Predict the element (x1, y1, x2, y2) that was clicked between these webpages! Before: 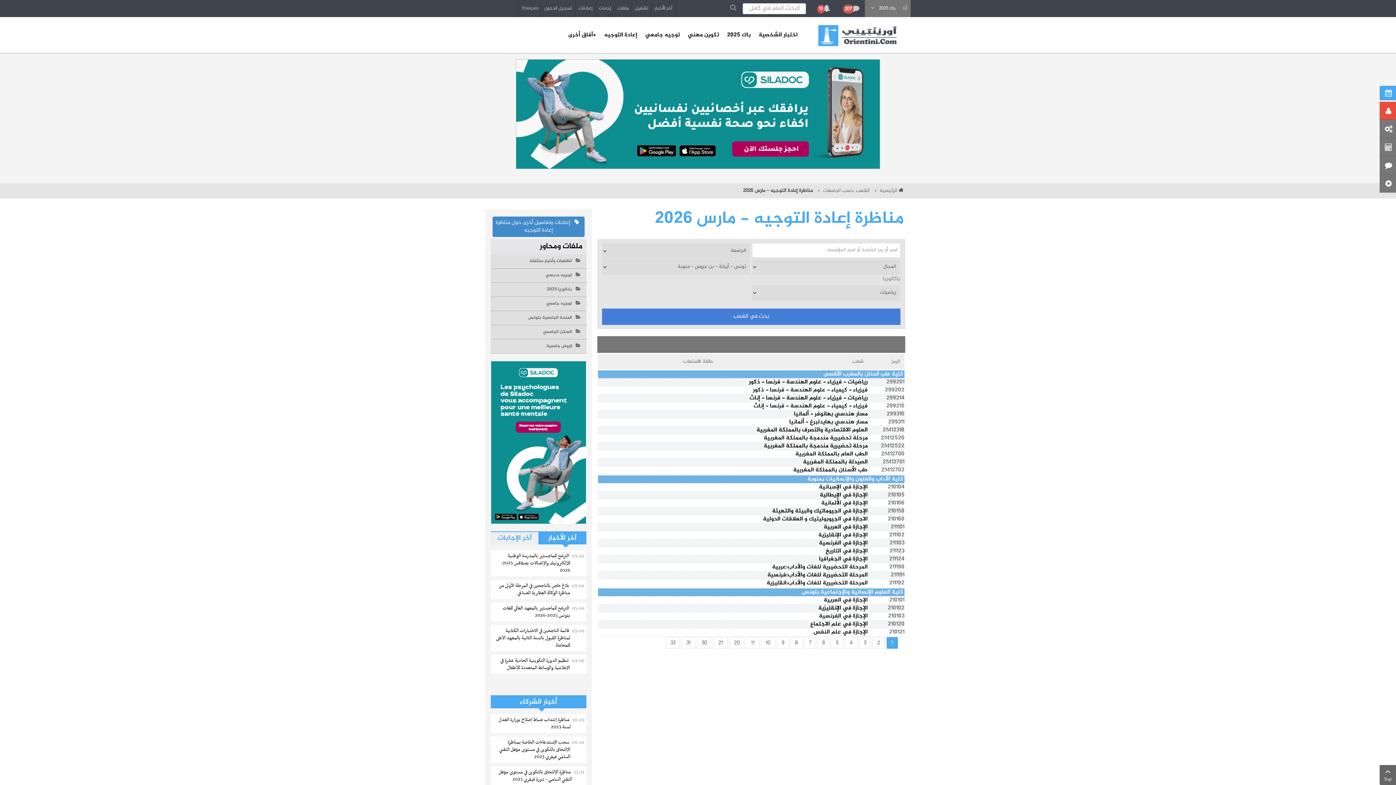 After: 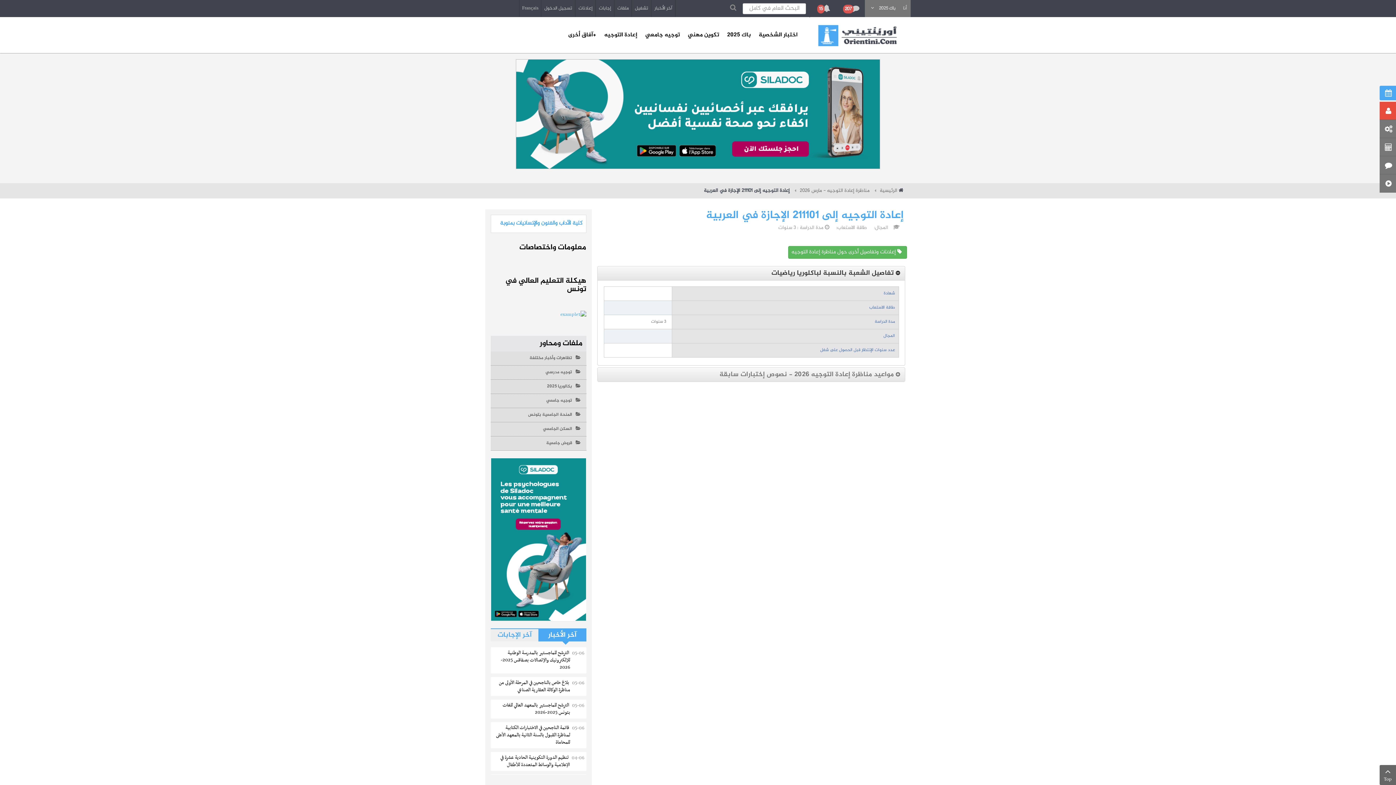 Action: bbox: (823, 523, 867, 531) label: الإجازة في العربية